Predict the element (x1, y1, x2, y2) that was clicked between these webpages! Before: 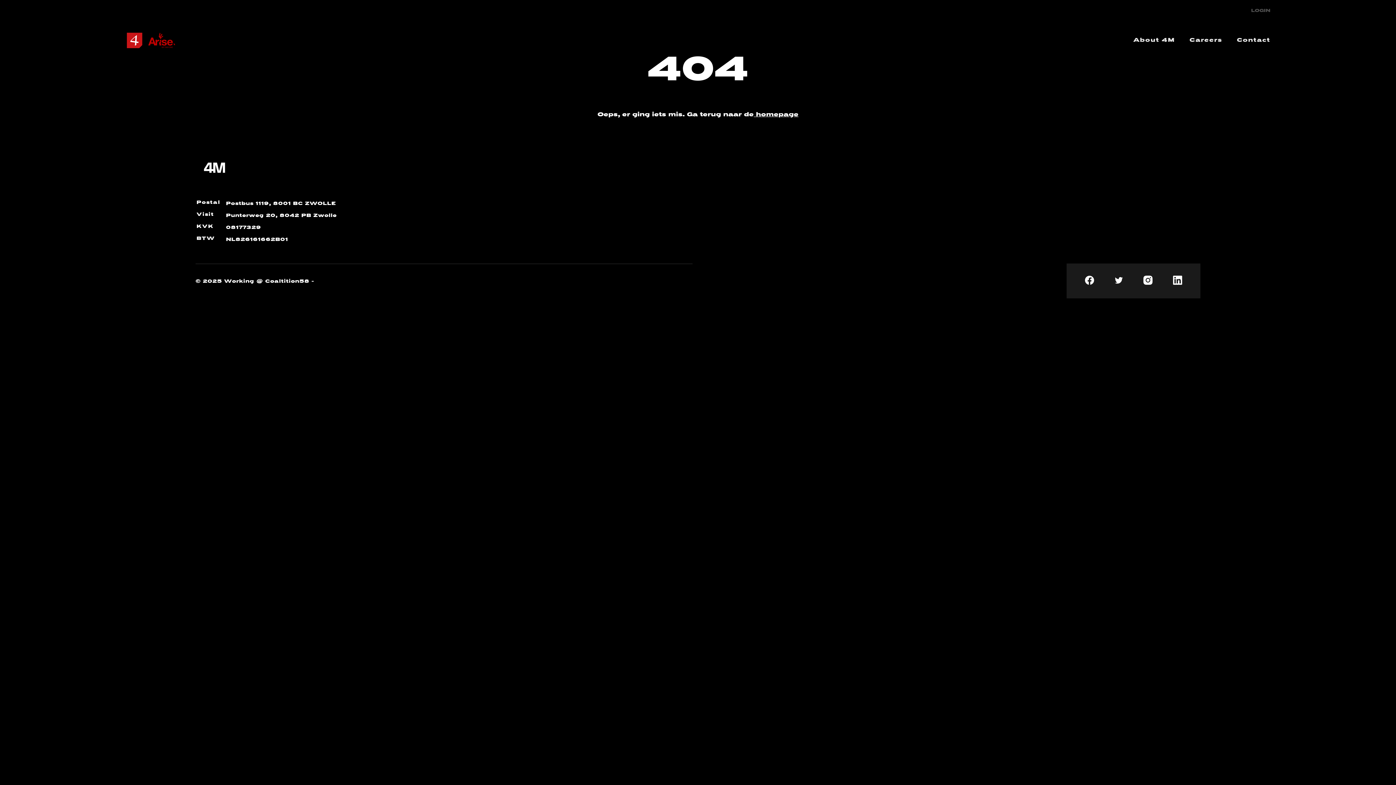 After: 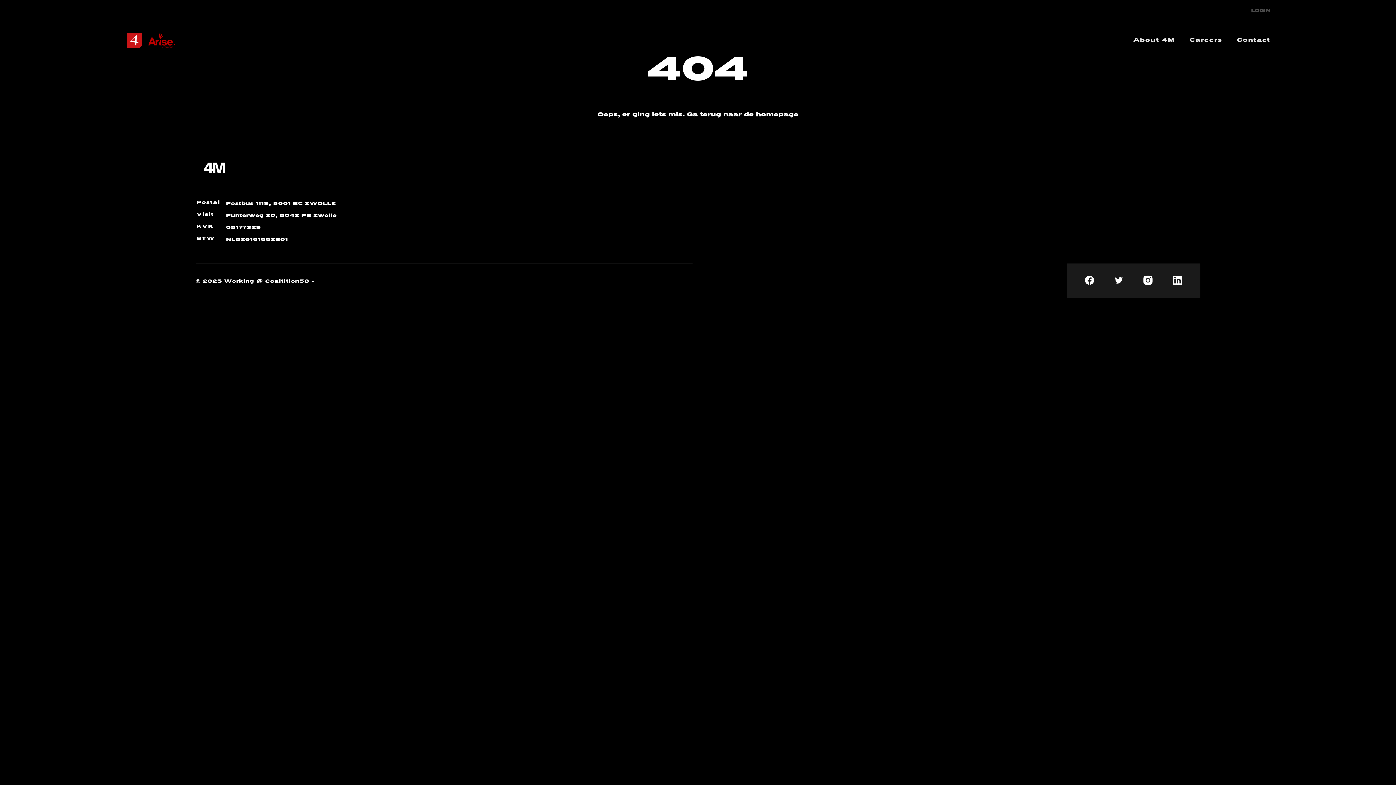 Action: bbox: (1085, 280, 1094, 285) label: Navigeer naar Facebook